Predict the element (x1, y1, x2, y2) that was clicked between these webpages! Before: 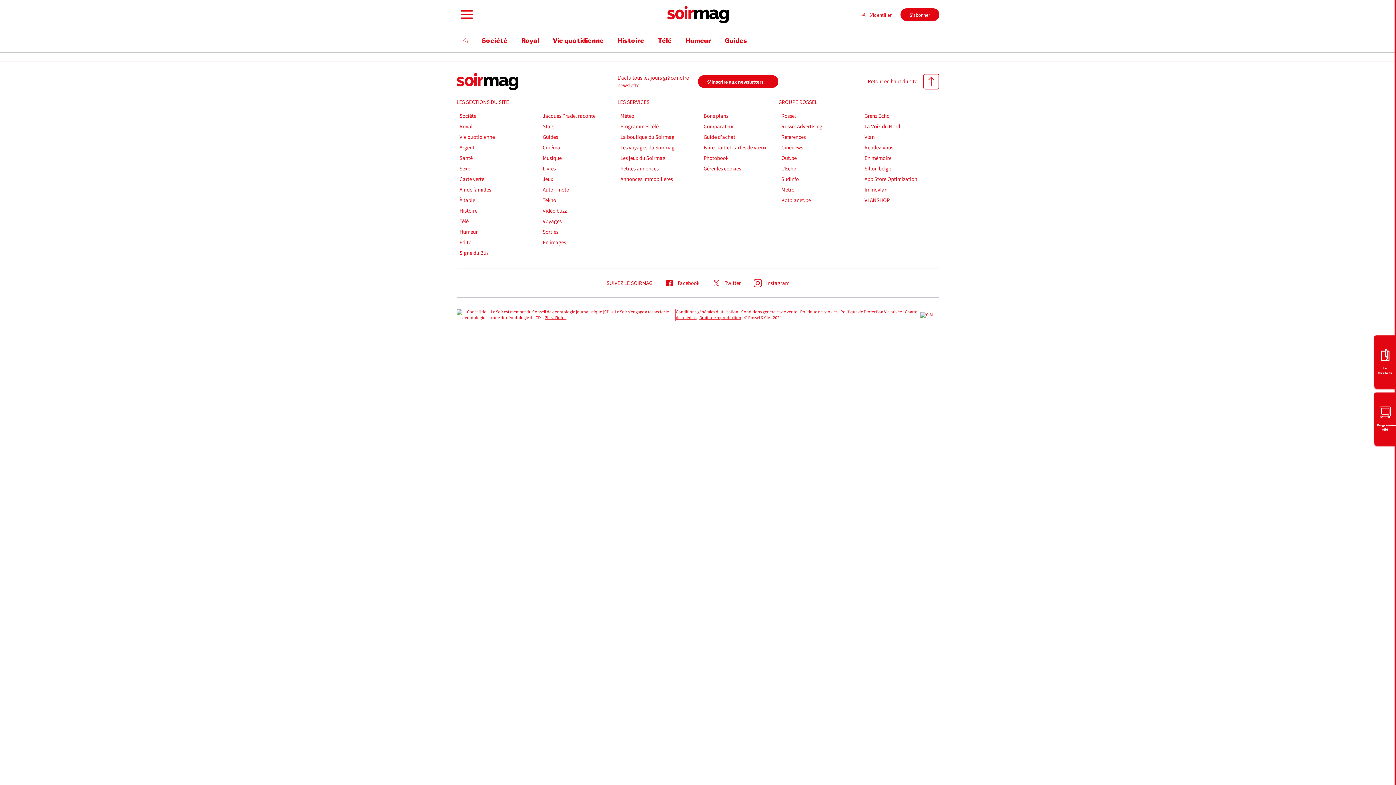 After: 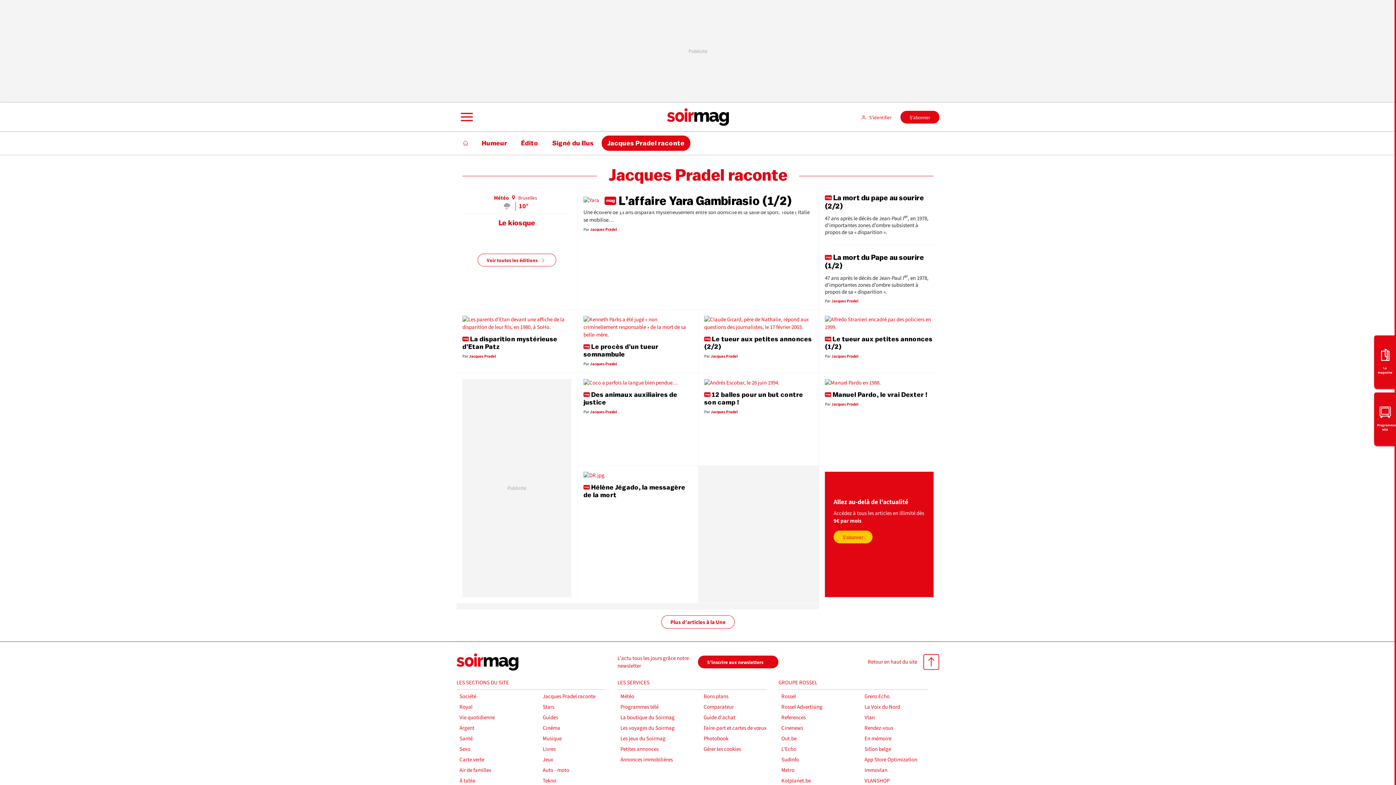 Action: label: Jacques Pradel raconte bbox: (542, 112, 614, 120)